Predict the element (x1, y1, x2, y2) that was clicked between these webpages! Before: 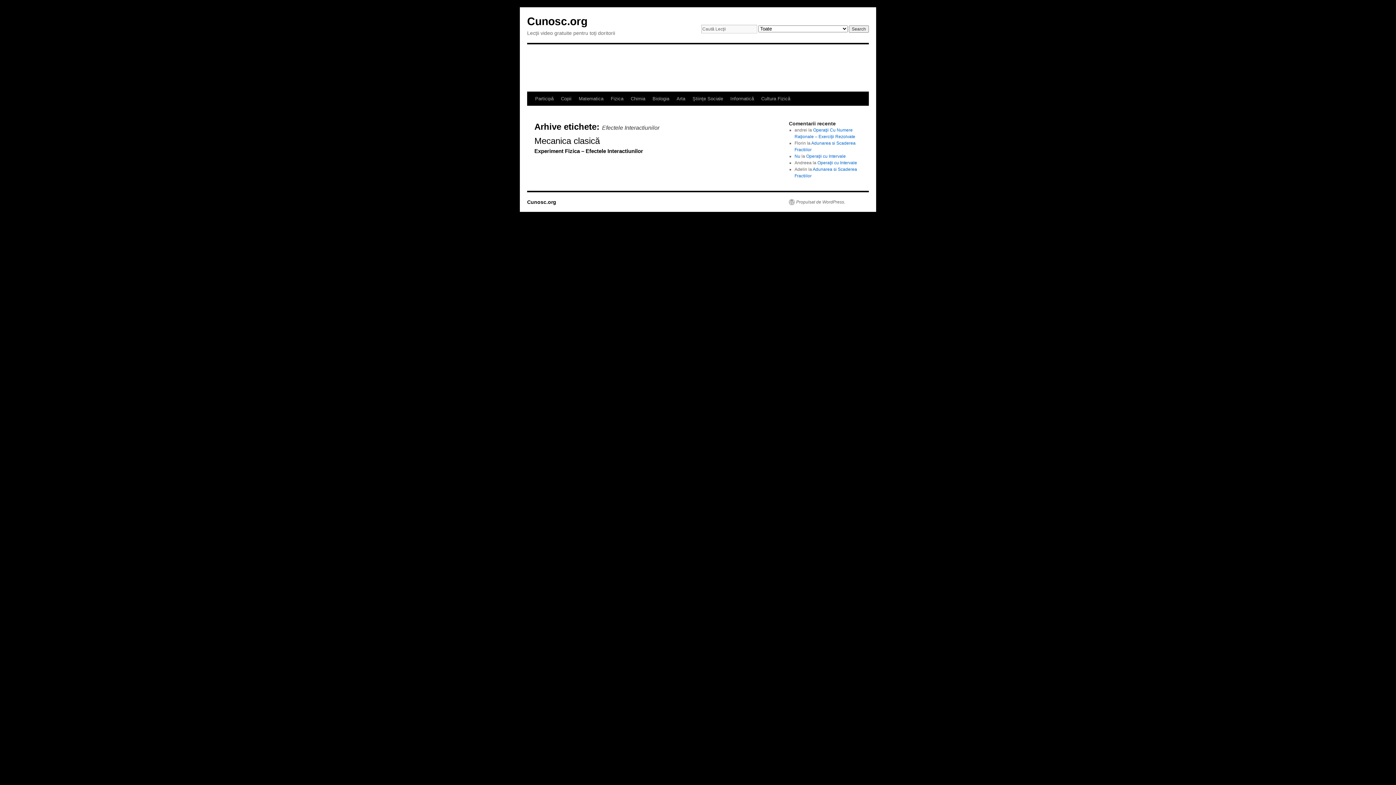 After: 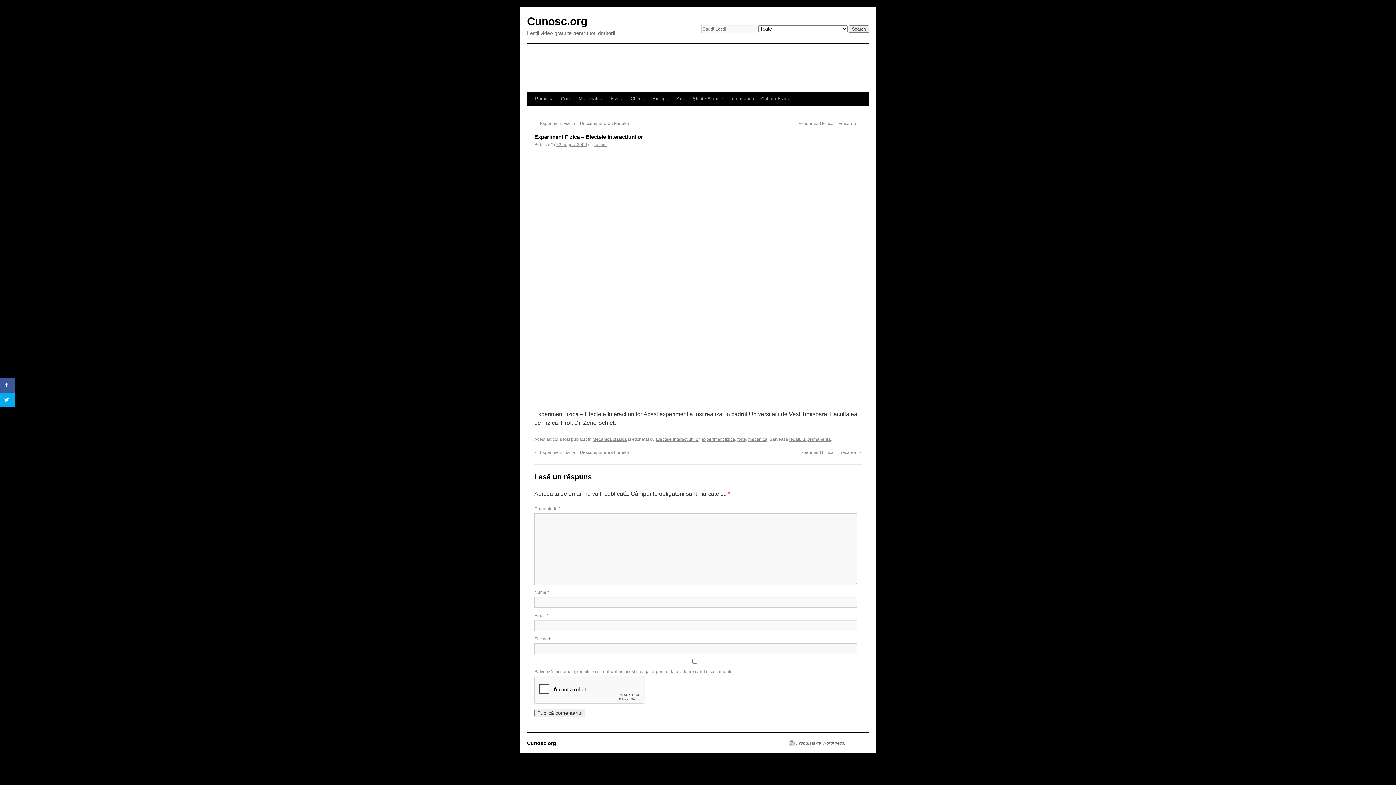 Action: bbox: (534, 148, 643, 154) label: Experiment Fizica – Efectele Interactiunilor